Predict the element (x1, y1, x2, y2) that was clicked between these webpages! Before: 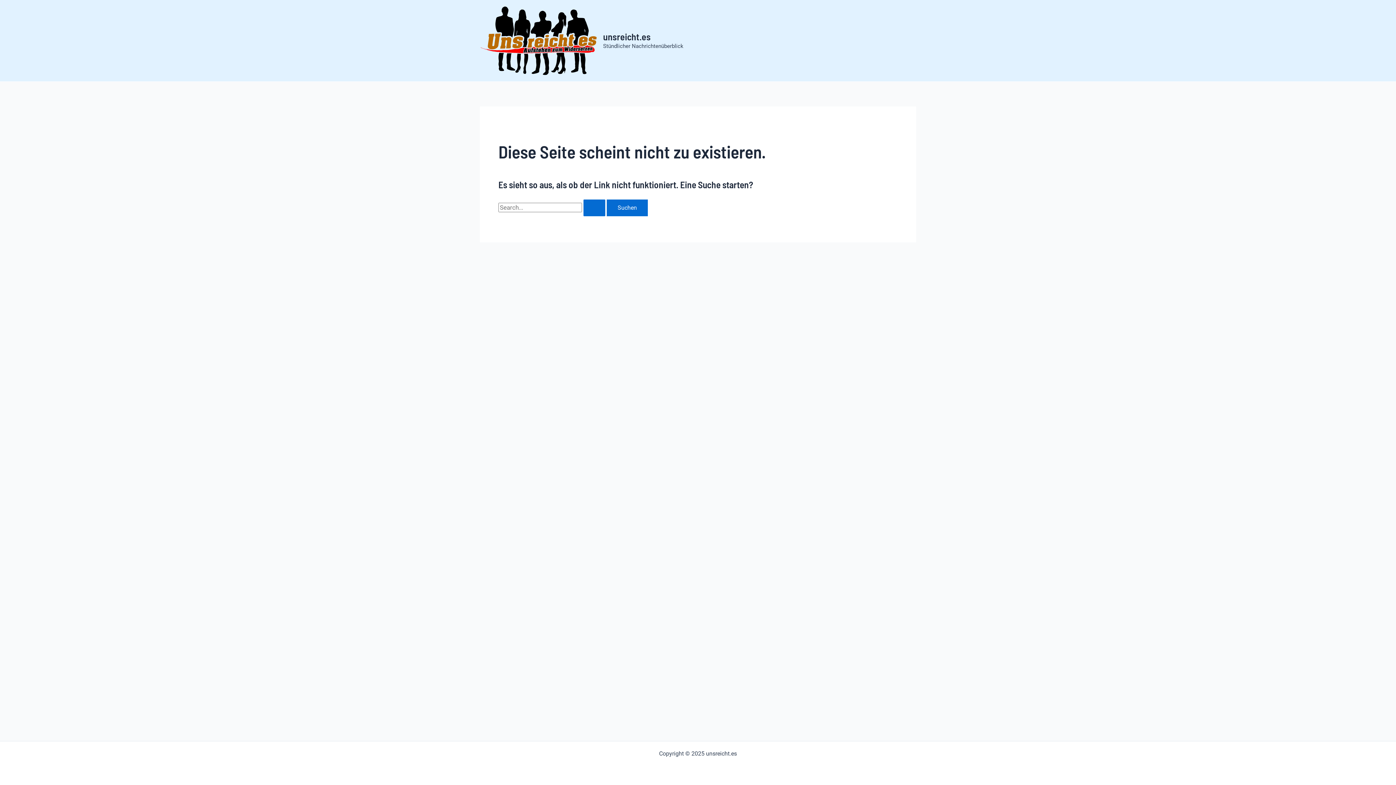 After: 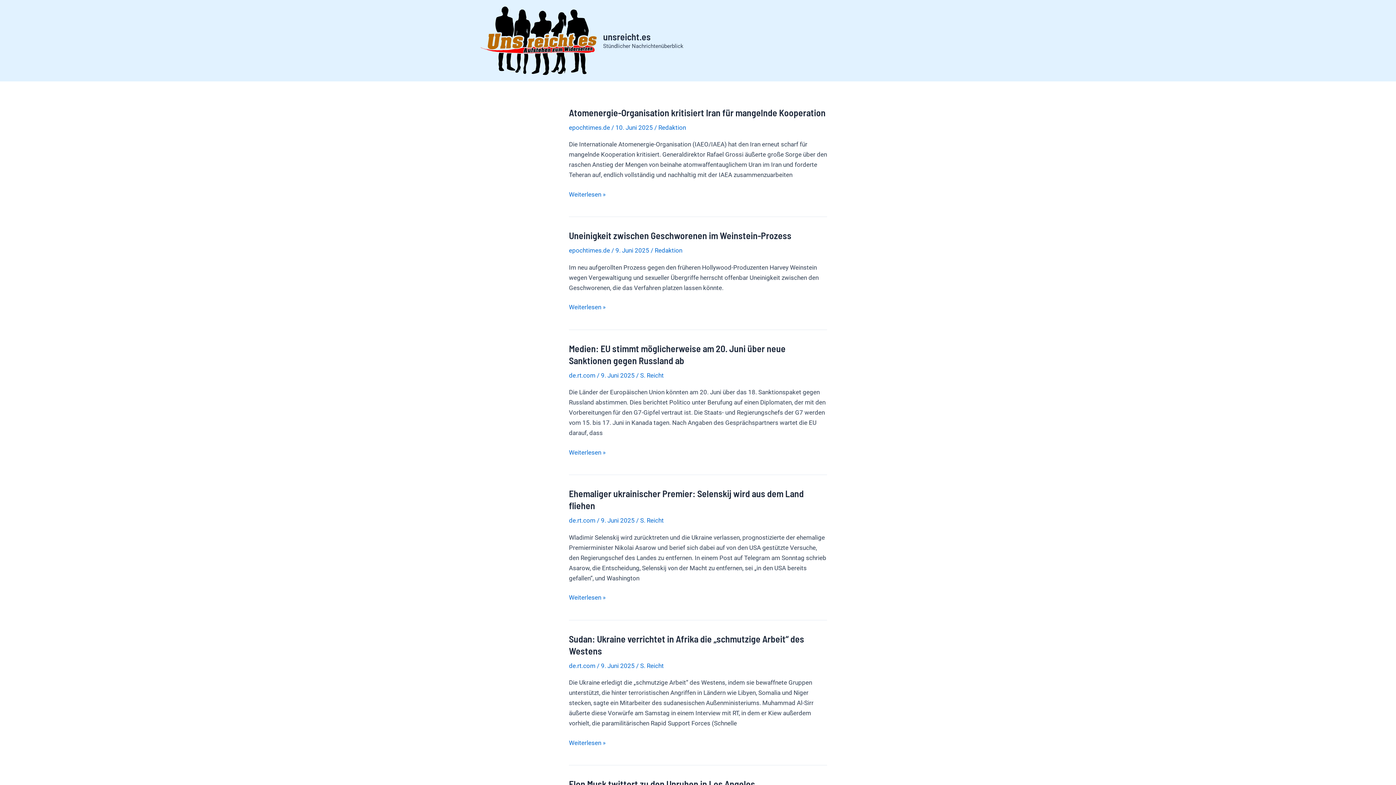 Action: bbox: (480, 36, 597, 43)